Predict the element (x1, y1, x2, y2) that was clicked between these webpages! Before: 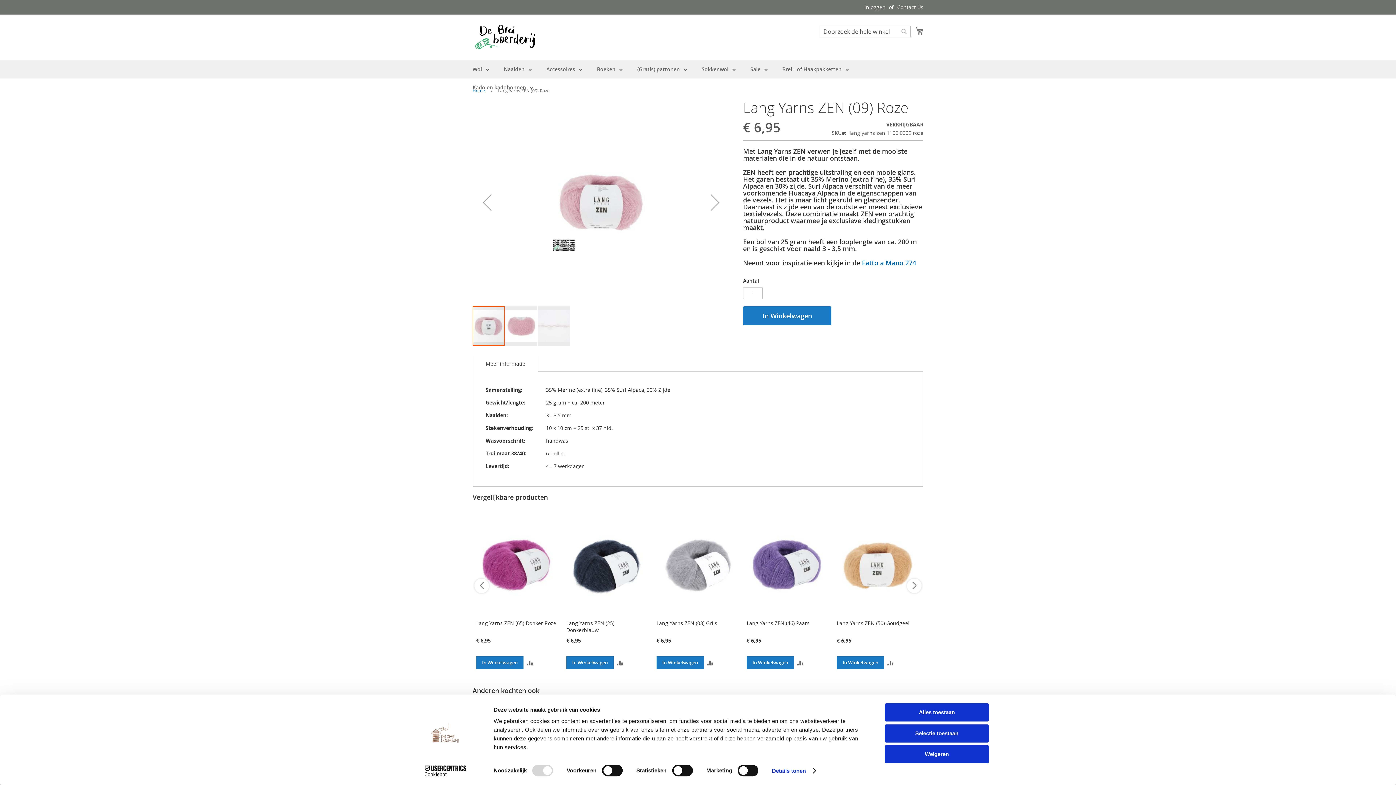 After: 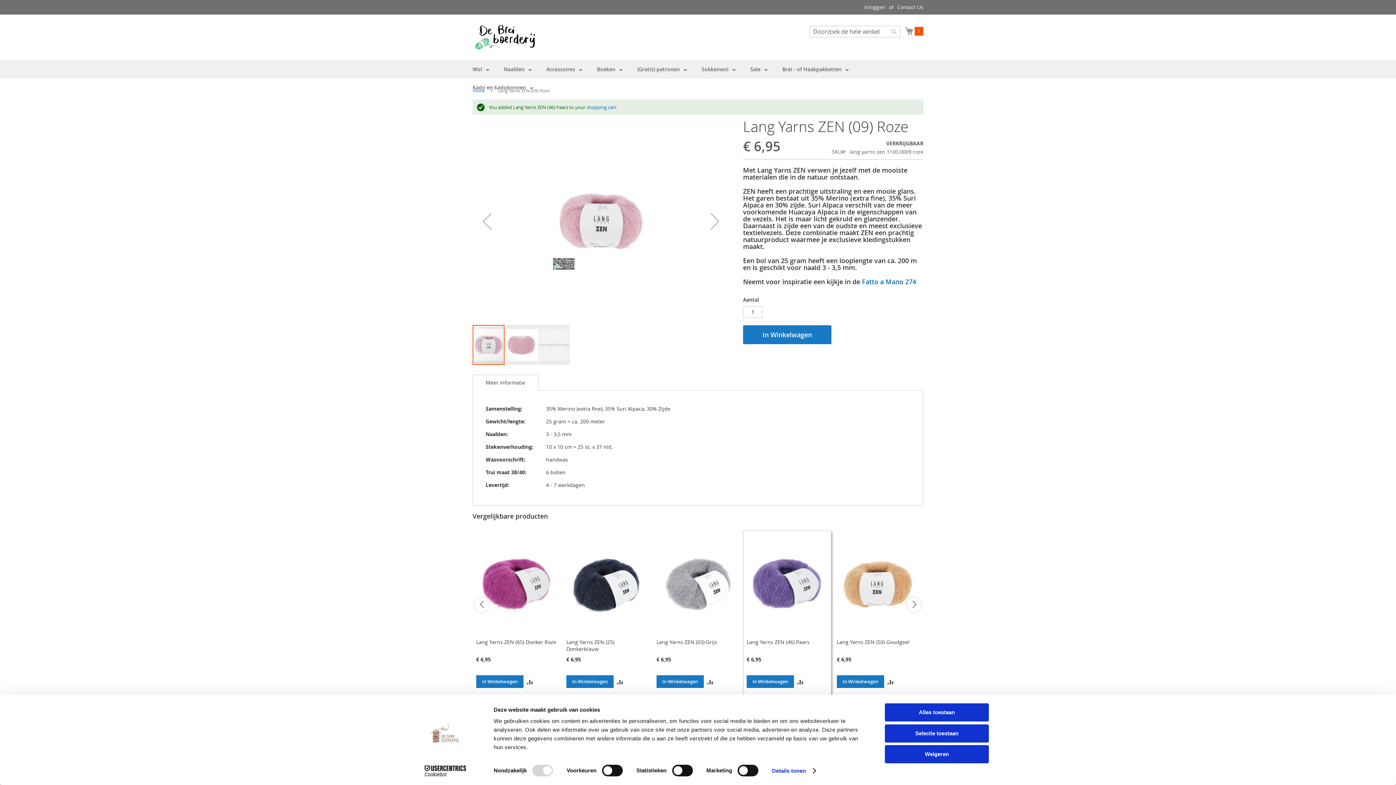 Action: label: In Winkelwagen bbox: (746, 656, 794, 669)